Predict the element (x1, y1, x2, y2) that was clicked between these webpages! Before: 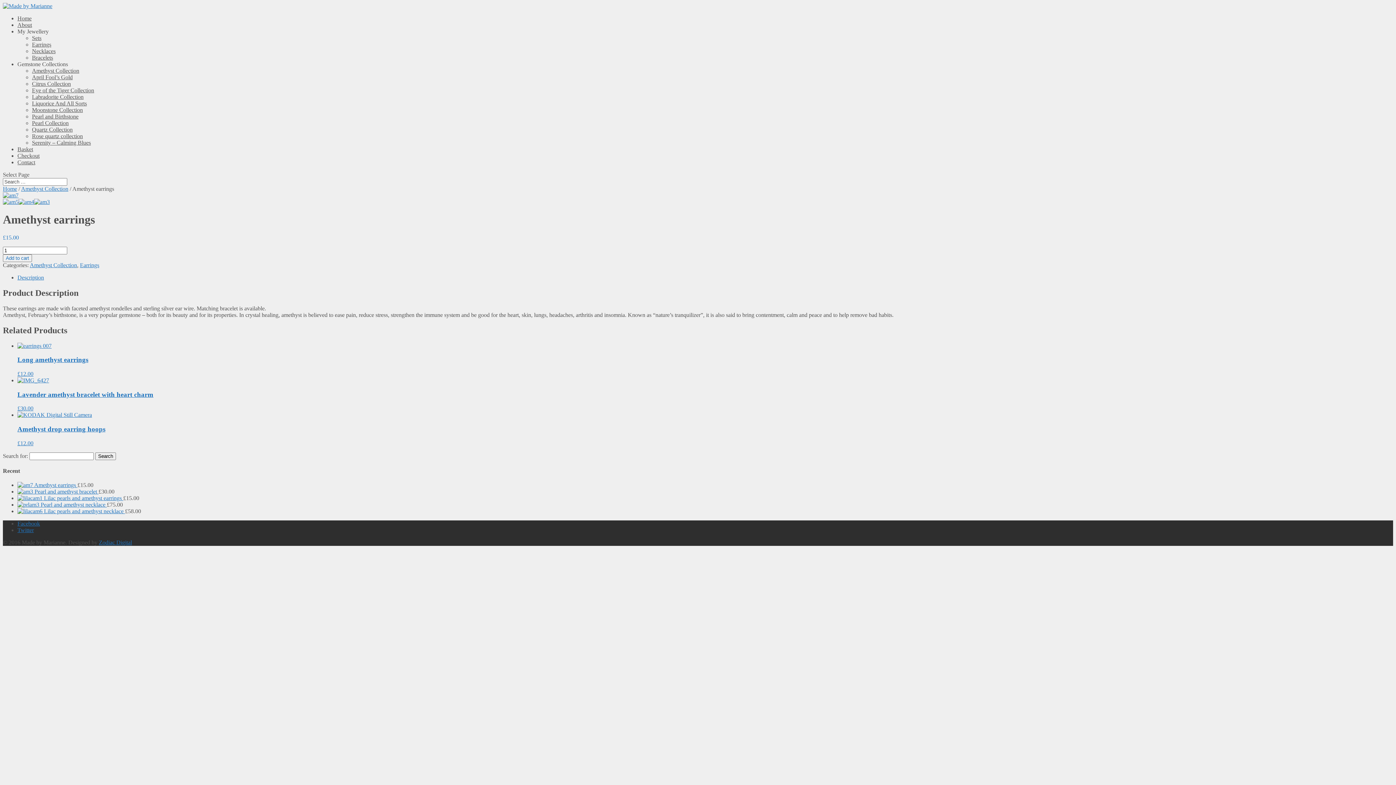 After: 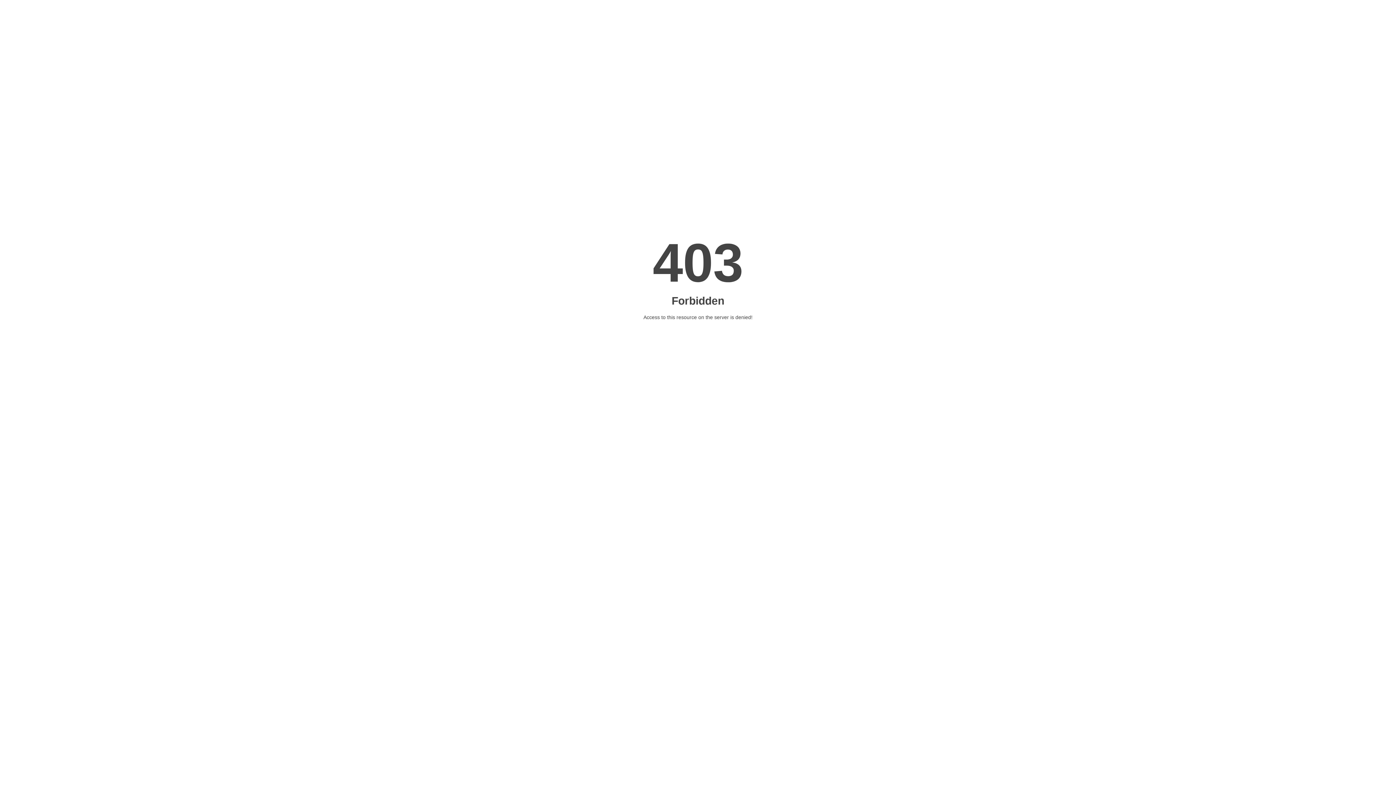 Action: label: Zodiac Digital bbox: (98, 539, 132, 545)